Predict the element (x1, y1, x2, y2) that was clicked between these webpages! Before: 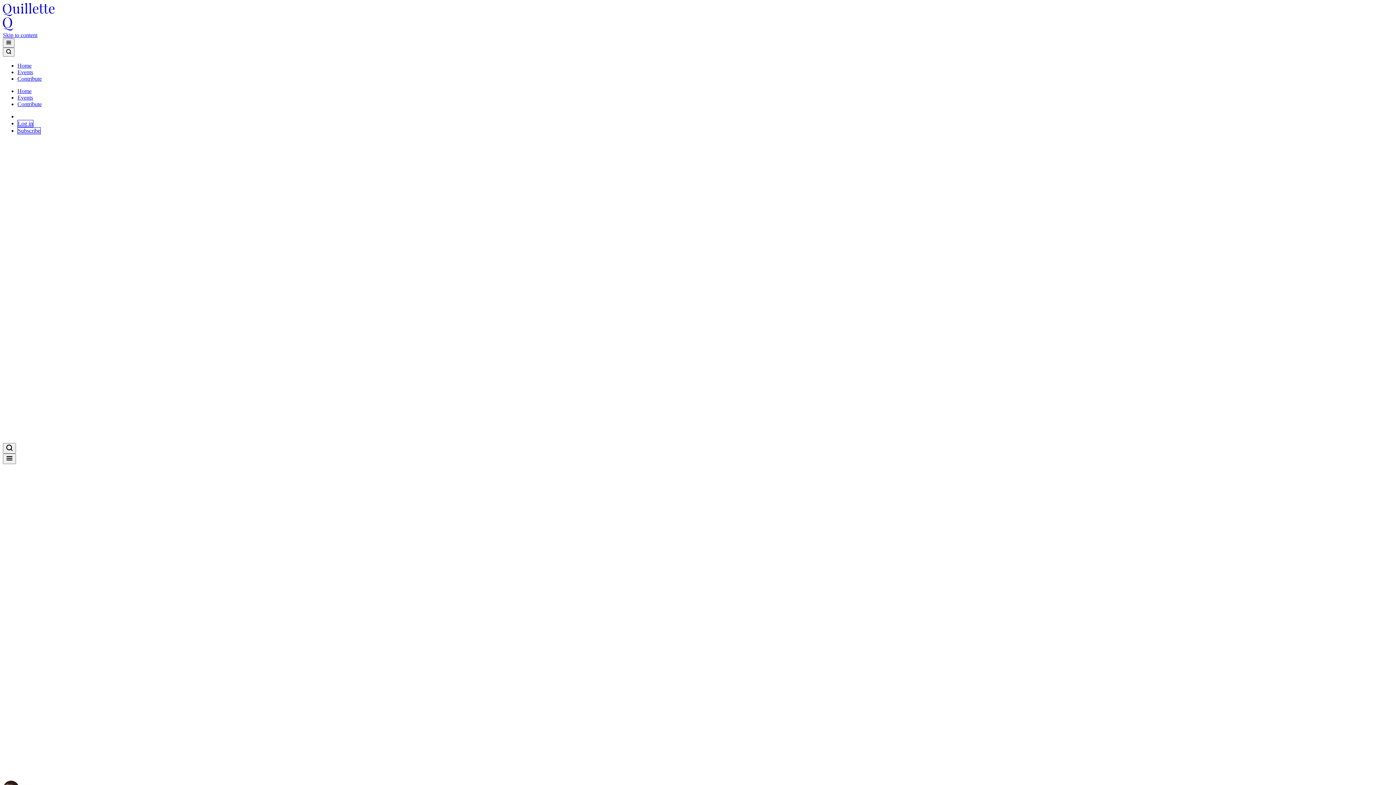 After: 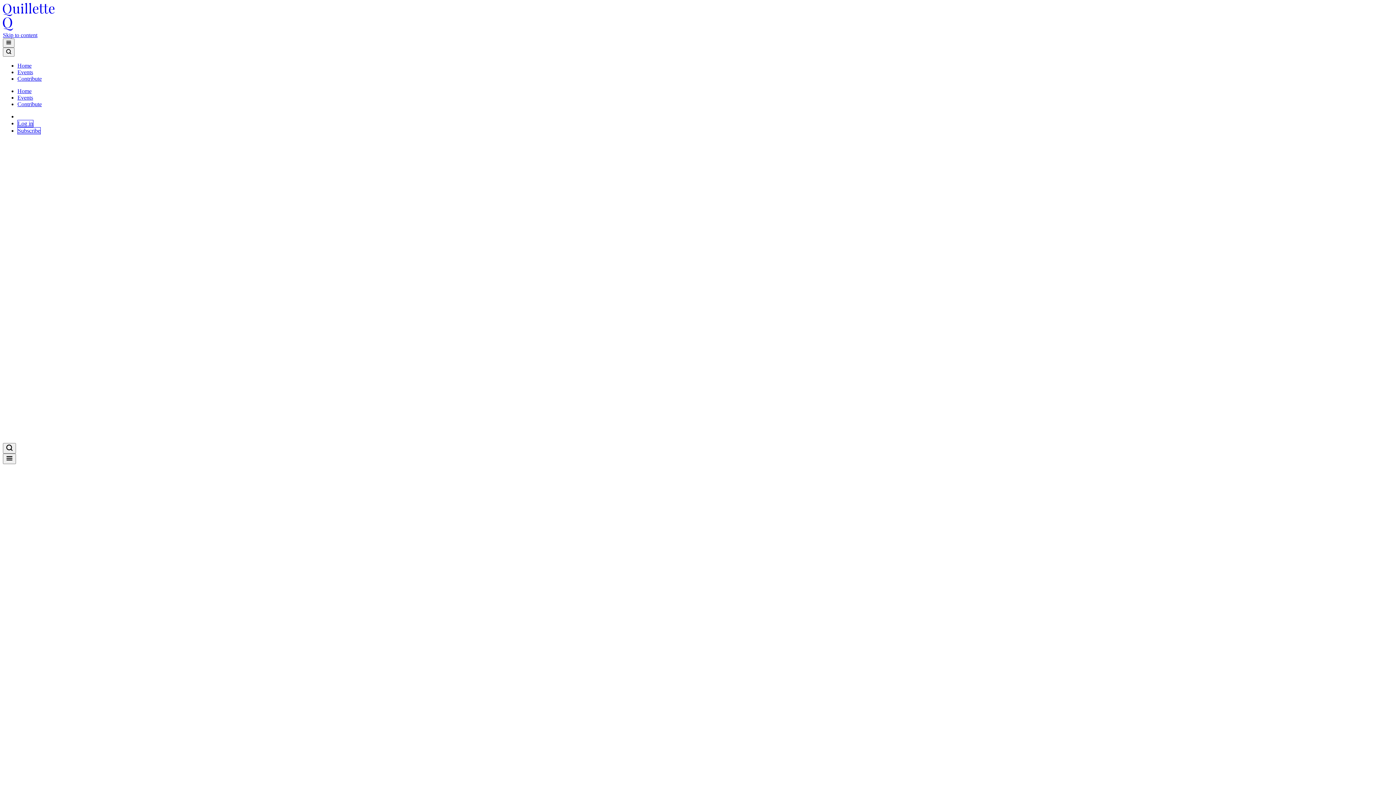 Action: label: Contribute bbox: (17, 101, 41, 107)